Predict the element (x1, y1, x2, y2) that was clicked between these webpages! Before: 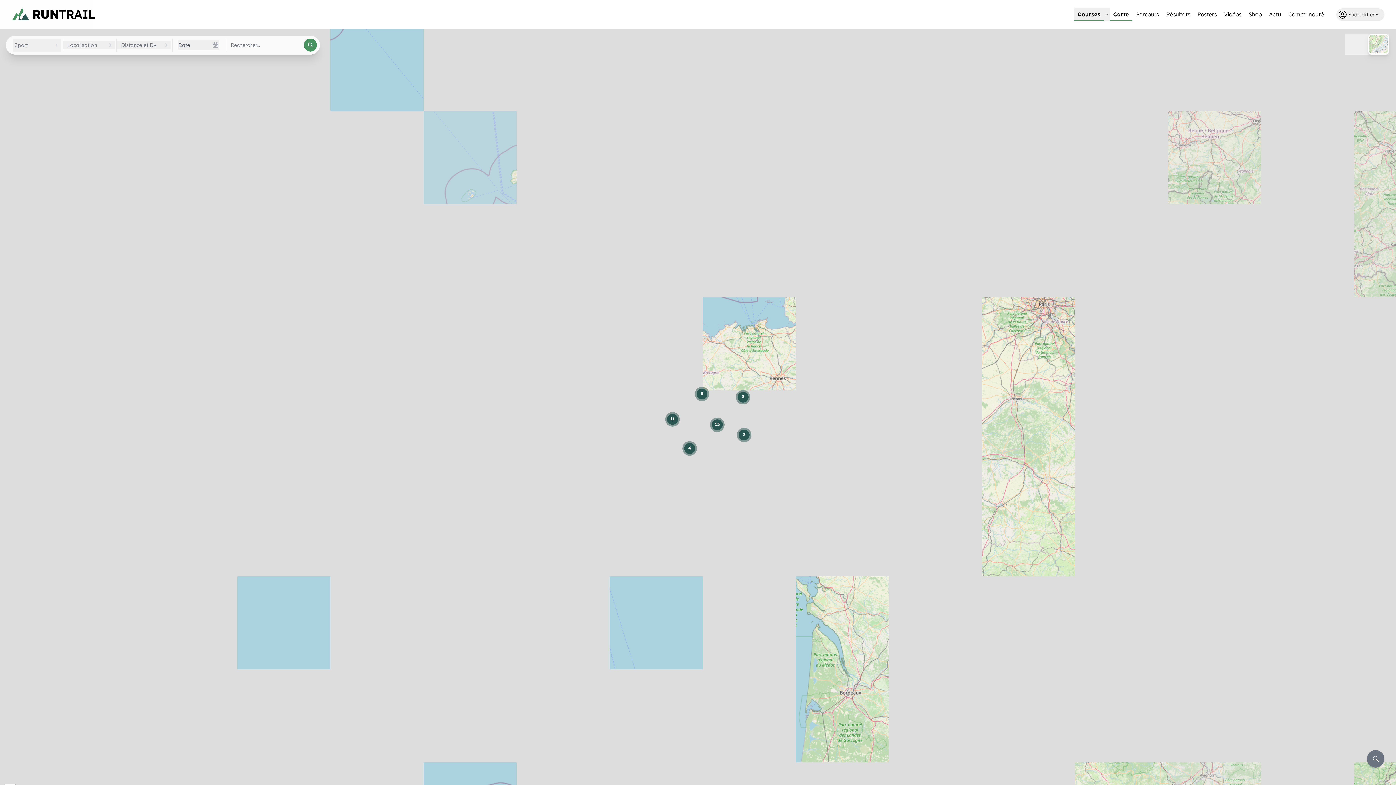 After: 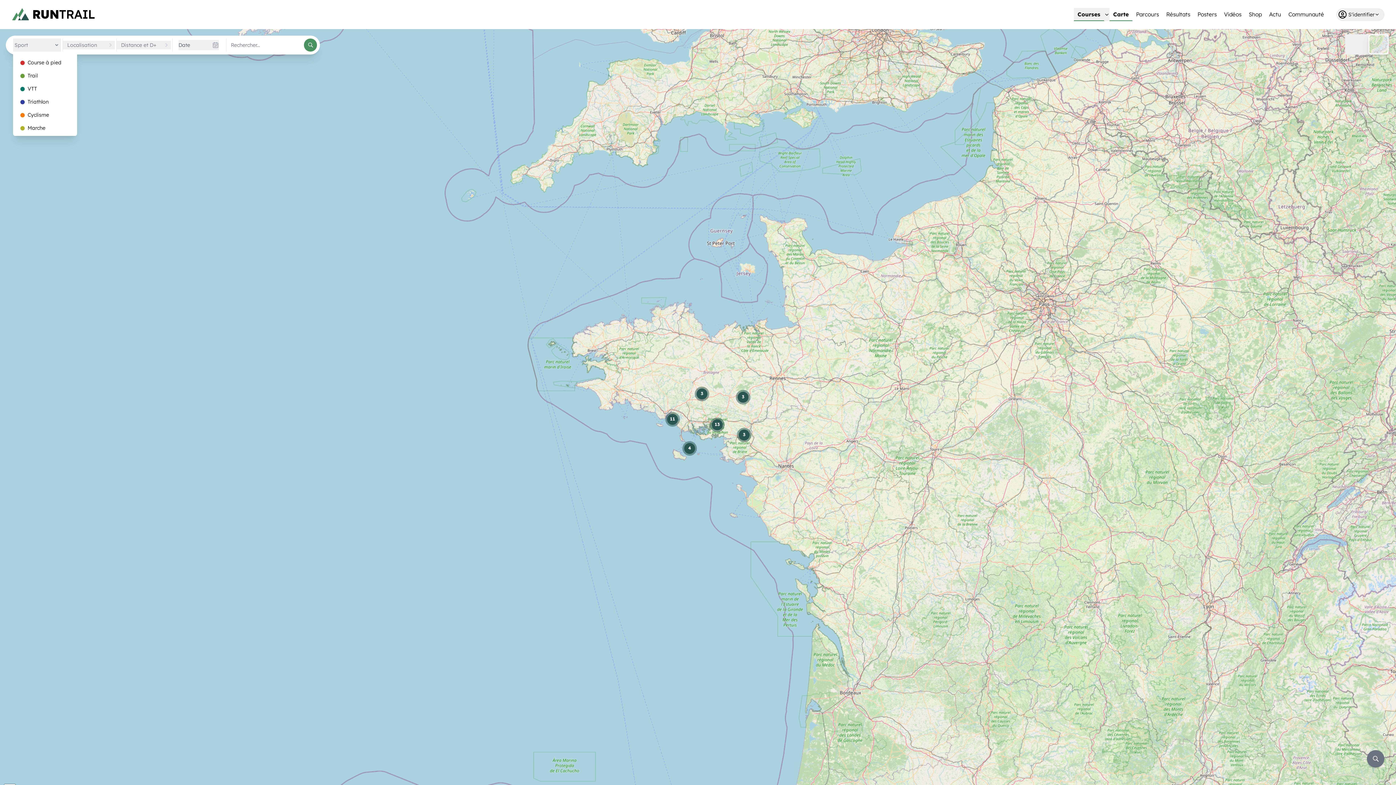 Action: label: Sport bbox: (13, 38, 61, 51)